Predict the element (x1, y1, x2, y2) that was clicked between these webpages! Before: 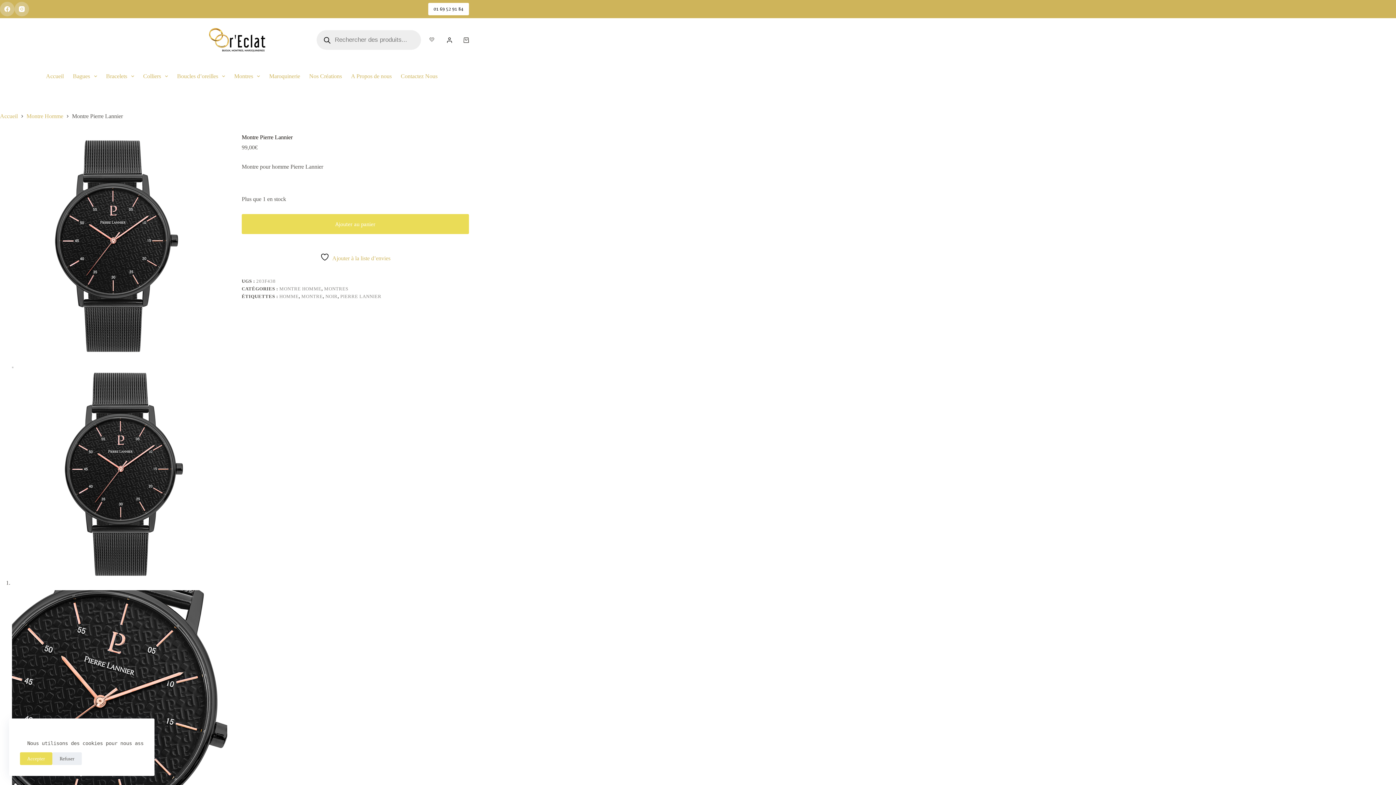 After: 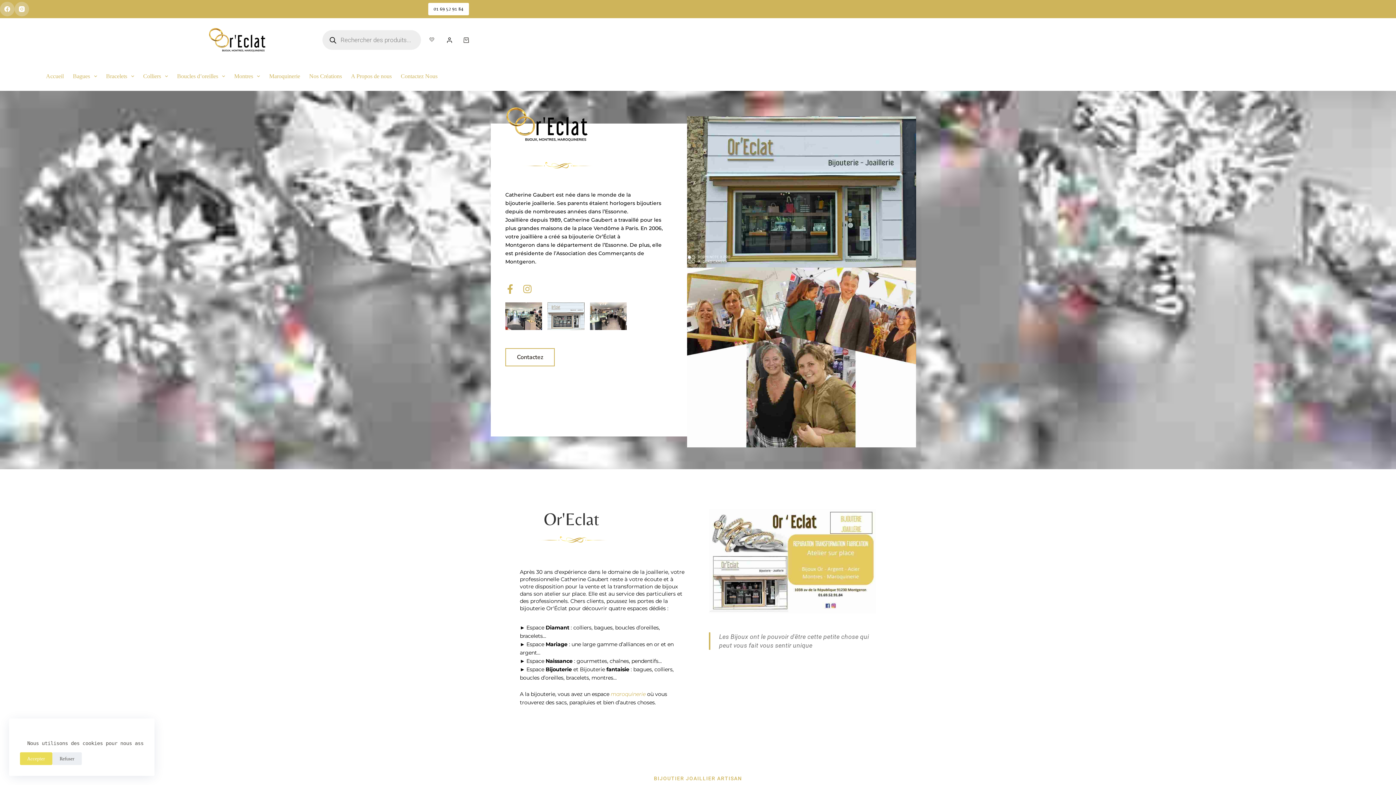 Action: label: A Propos de nous bbox: (346, 61, 396, 90)